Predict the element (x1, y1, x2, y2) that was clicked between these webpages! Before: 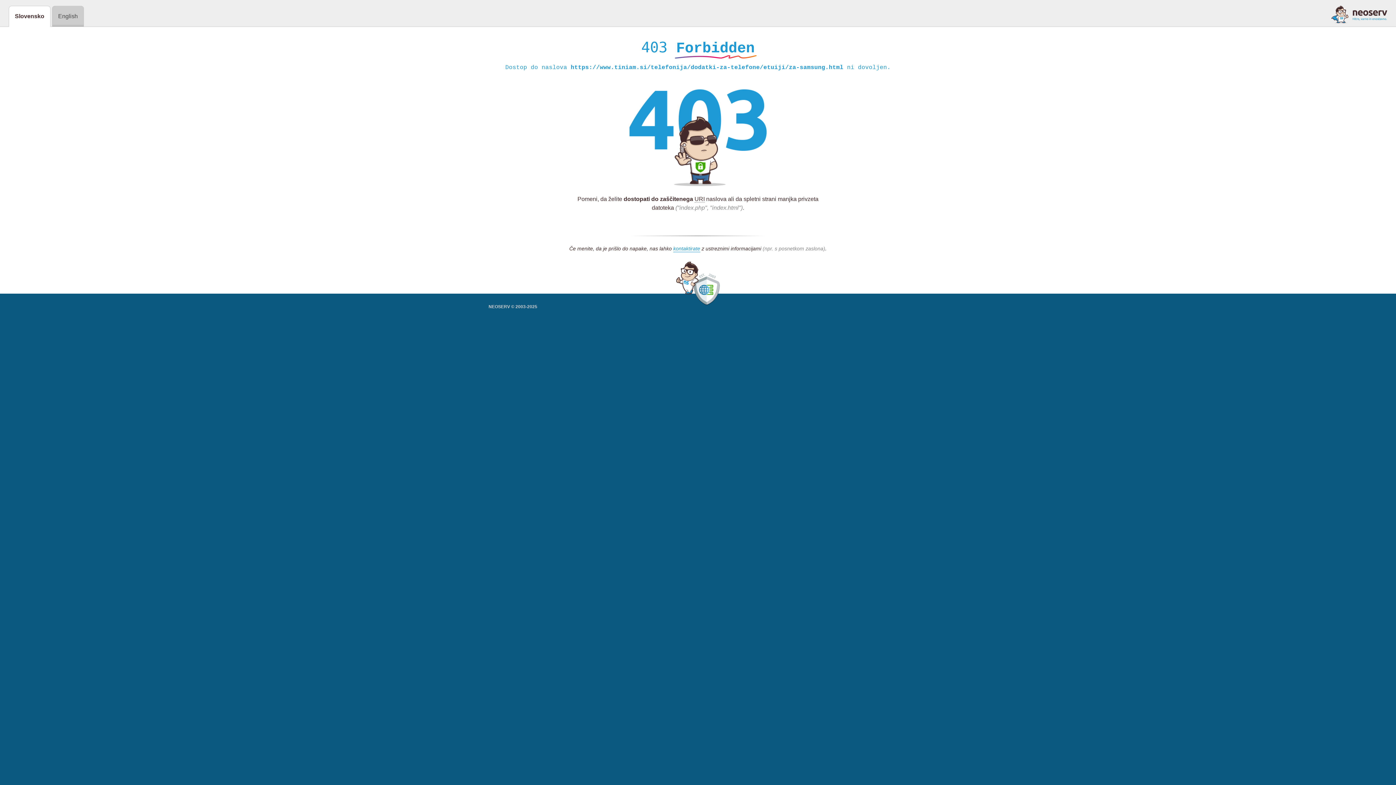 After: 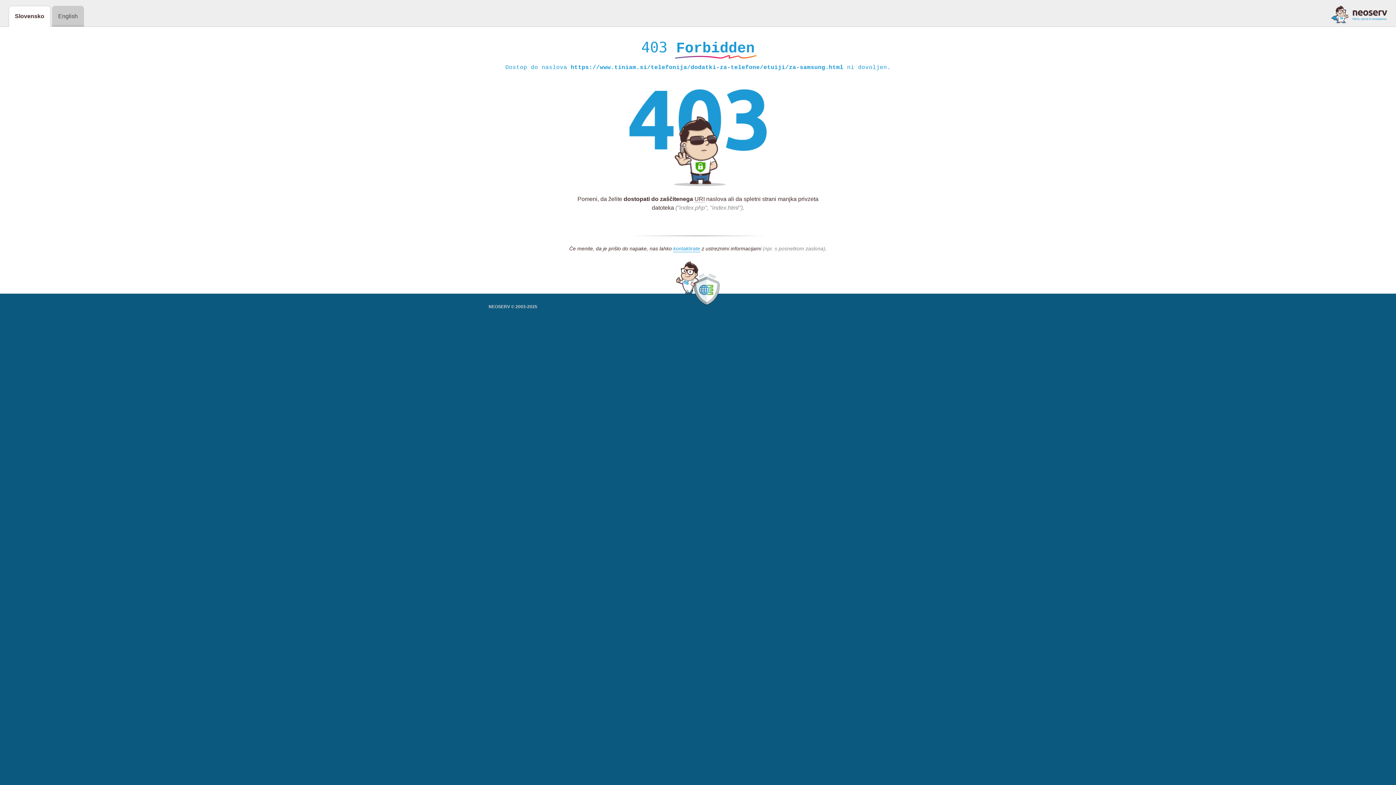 Action: bbox: (1331, 5, 1387, 23)